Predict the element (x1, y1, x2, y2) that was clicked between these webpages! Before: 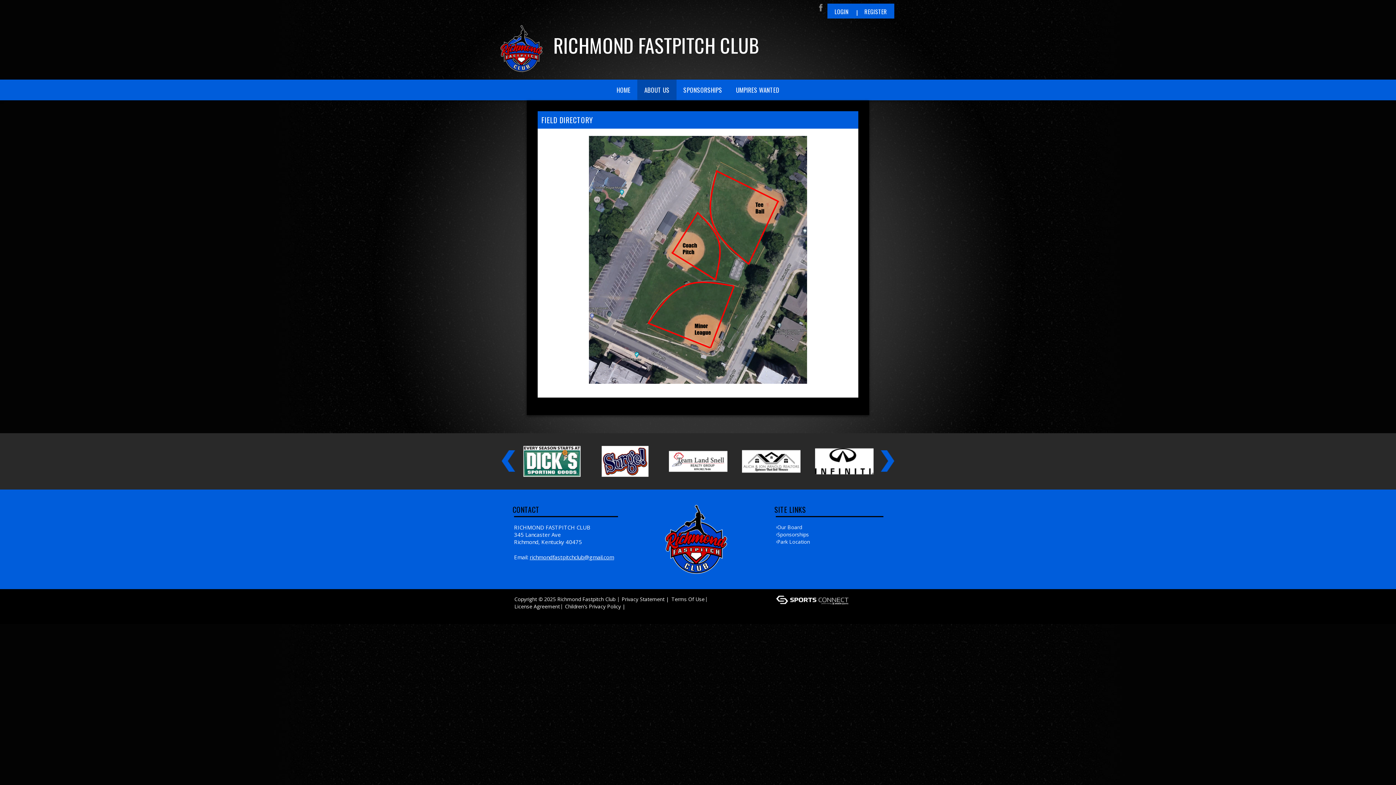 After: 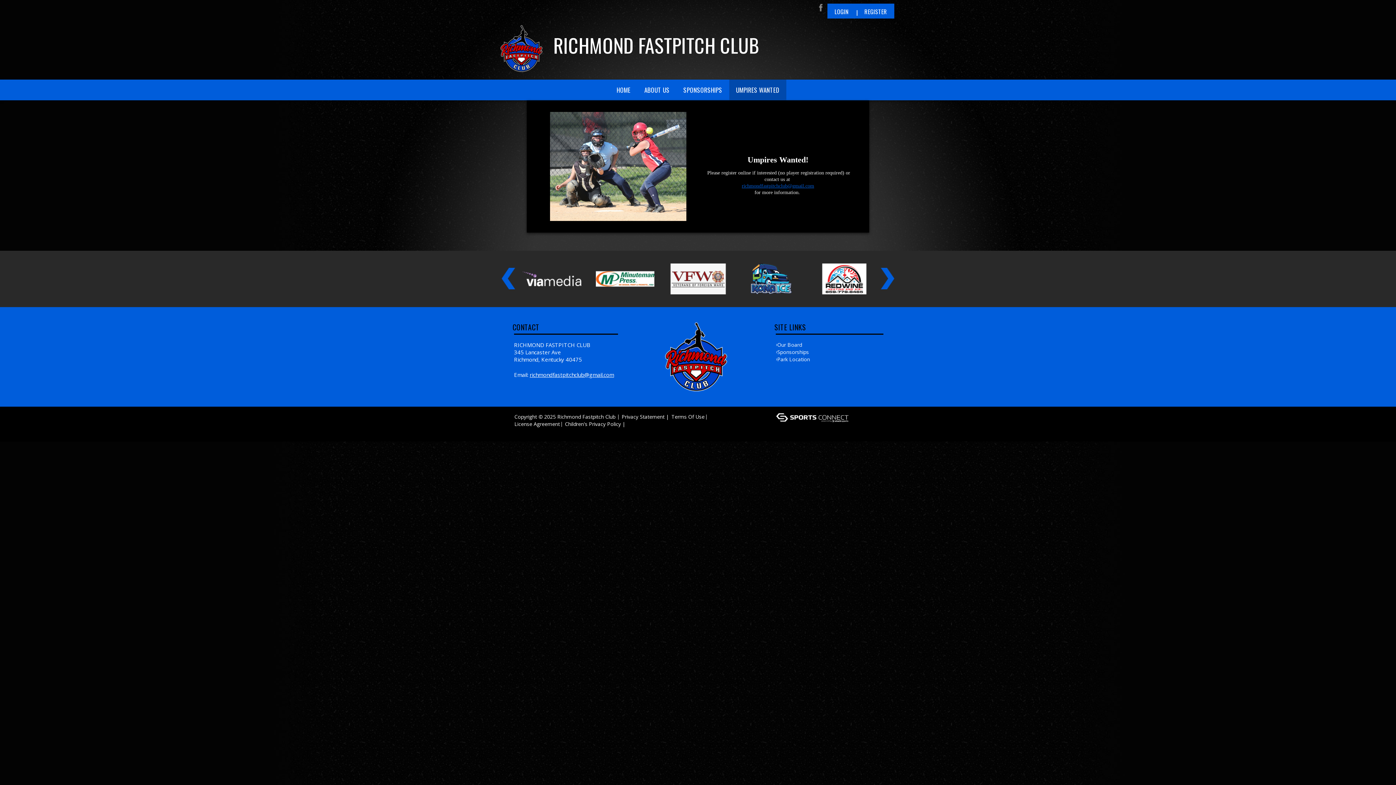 Action: label: UMPIRES WANTED bbox: (729, 79, 786, 100)